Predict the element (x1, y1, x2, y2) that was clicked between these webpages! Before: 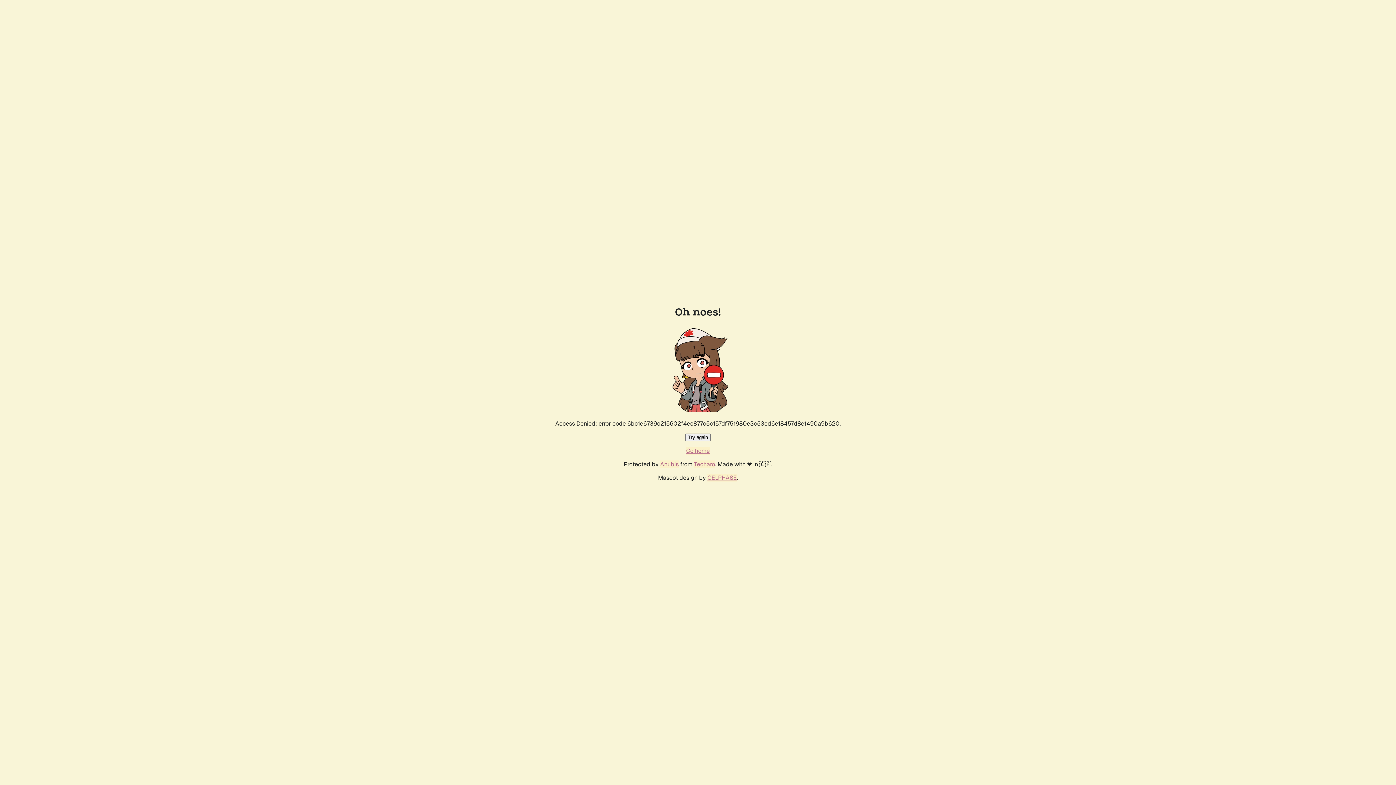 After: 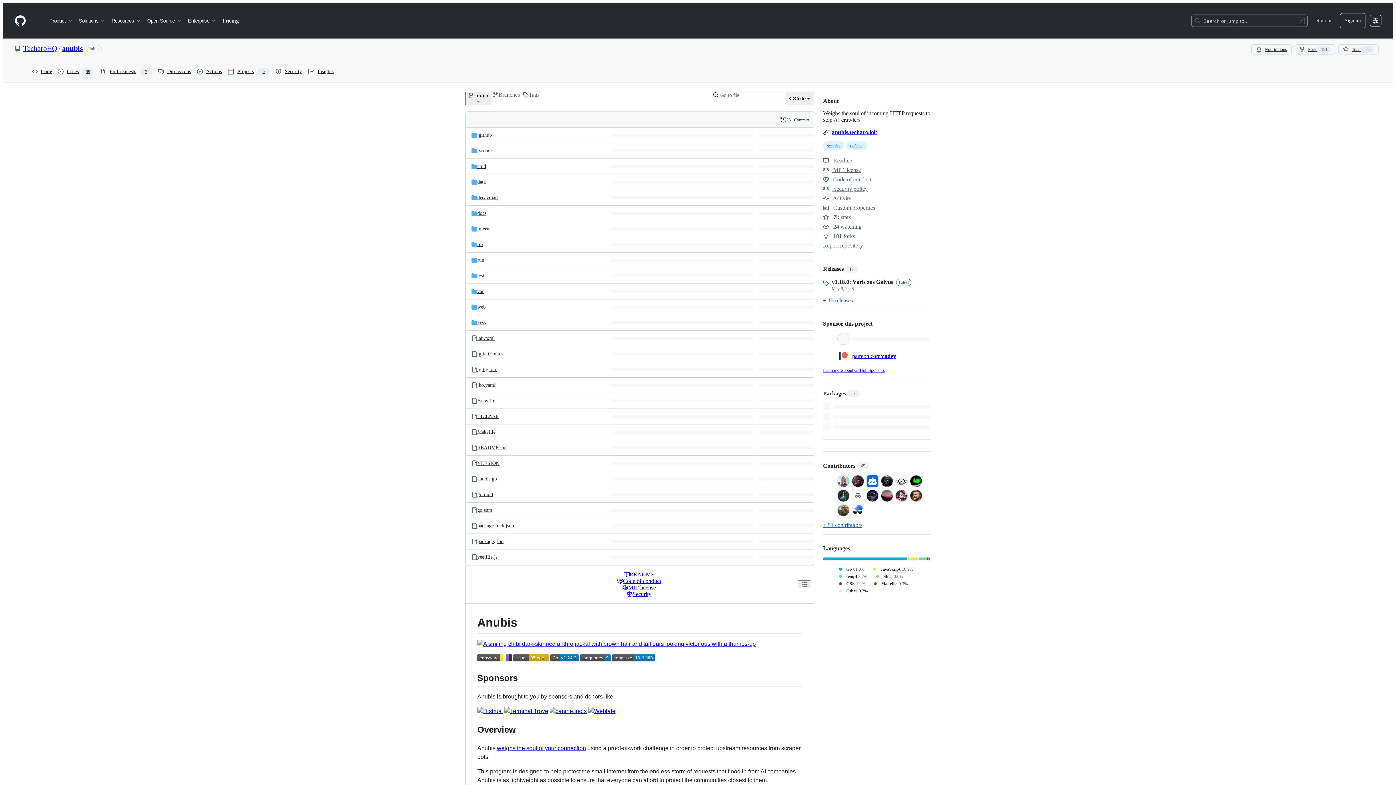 Action: label: Anubis bbox: (660, 460, 678, 468)